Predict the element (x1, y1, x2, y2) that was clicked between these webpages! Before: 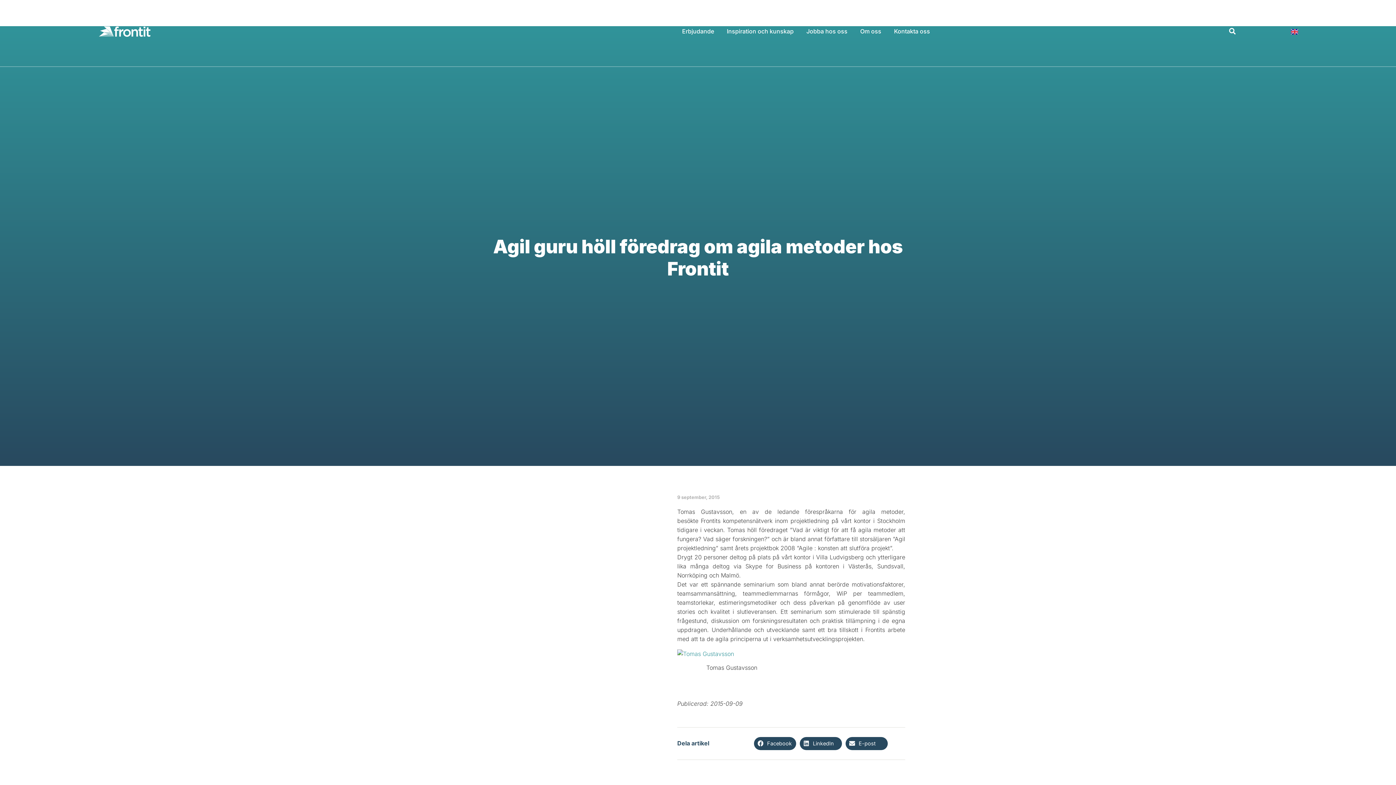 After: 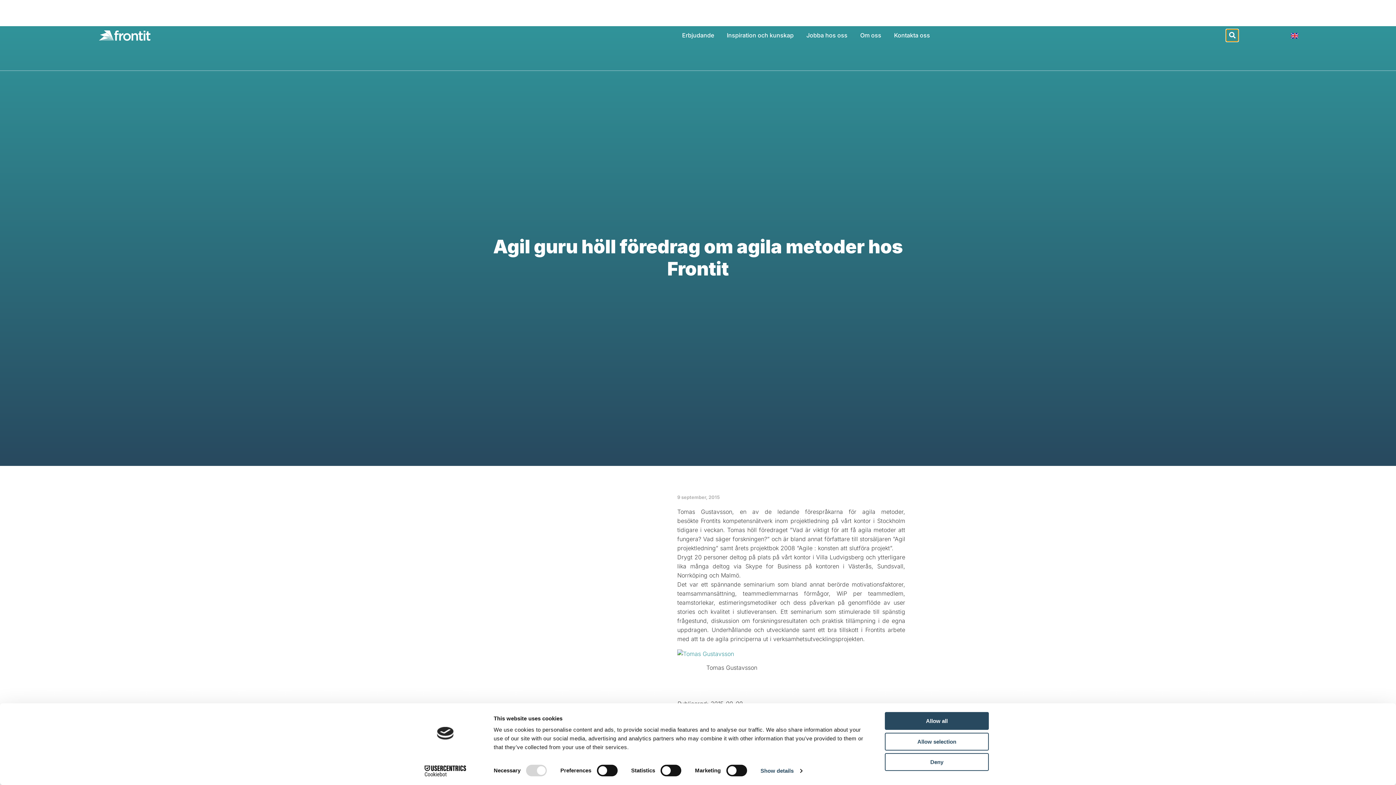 Action: label: Sök bbox: (1226, 25, 1238, 37)